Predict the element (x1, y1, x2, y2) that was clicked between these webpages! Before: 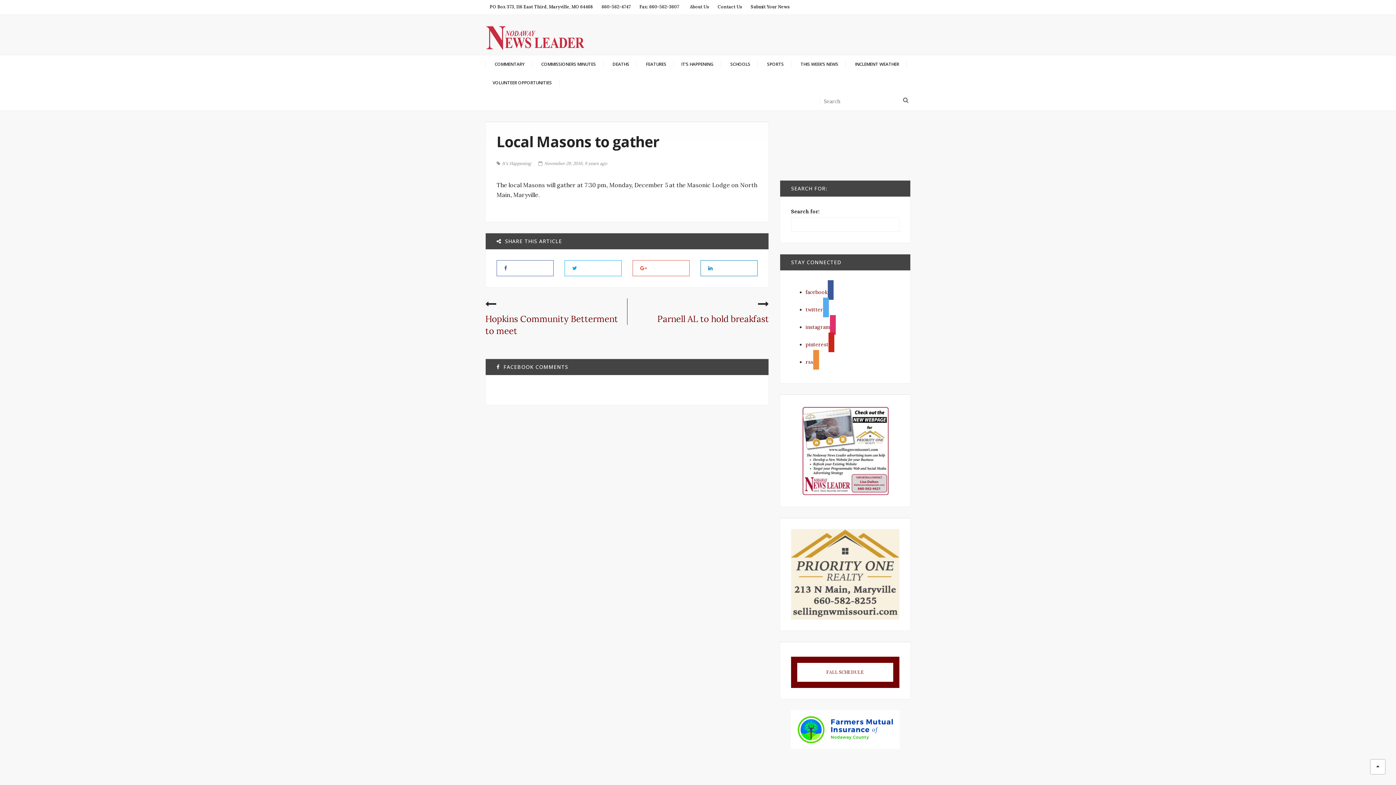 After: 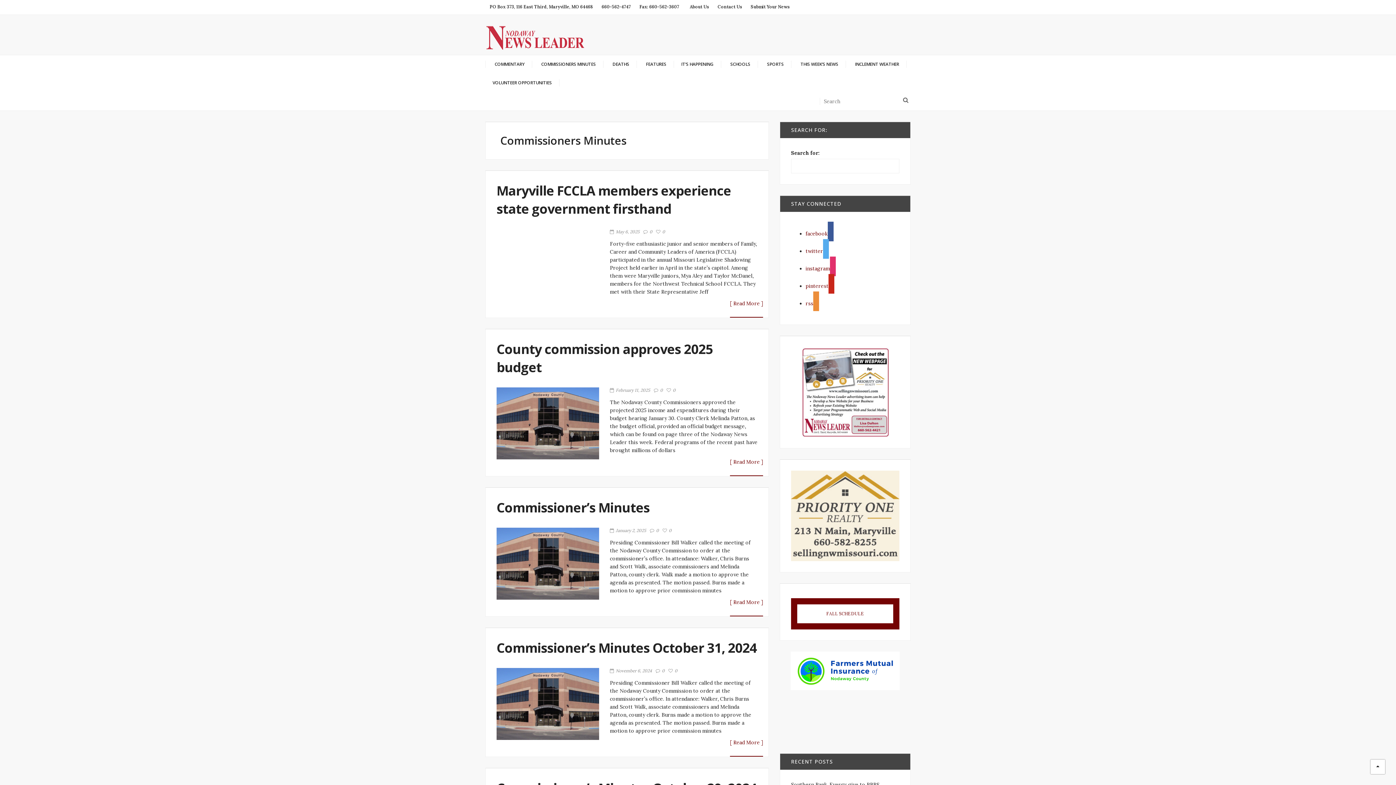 Action: bbox: (532, 60, 603, 68) label: COMMISSIONERS MINUTES